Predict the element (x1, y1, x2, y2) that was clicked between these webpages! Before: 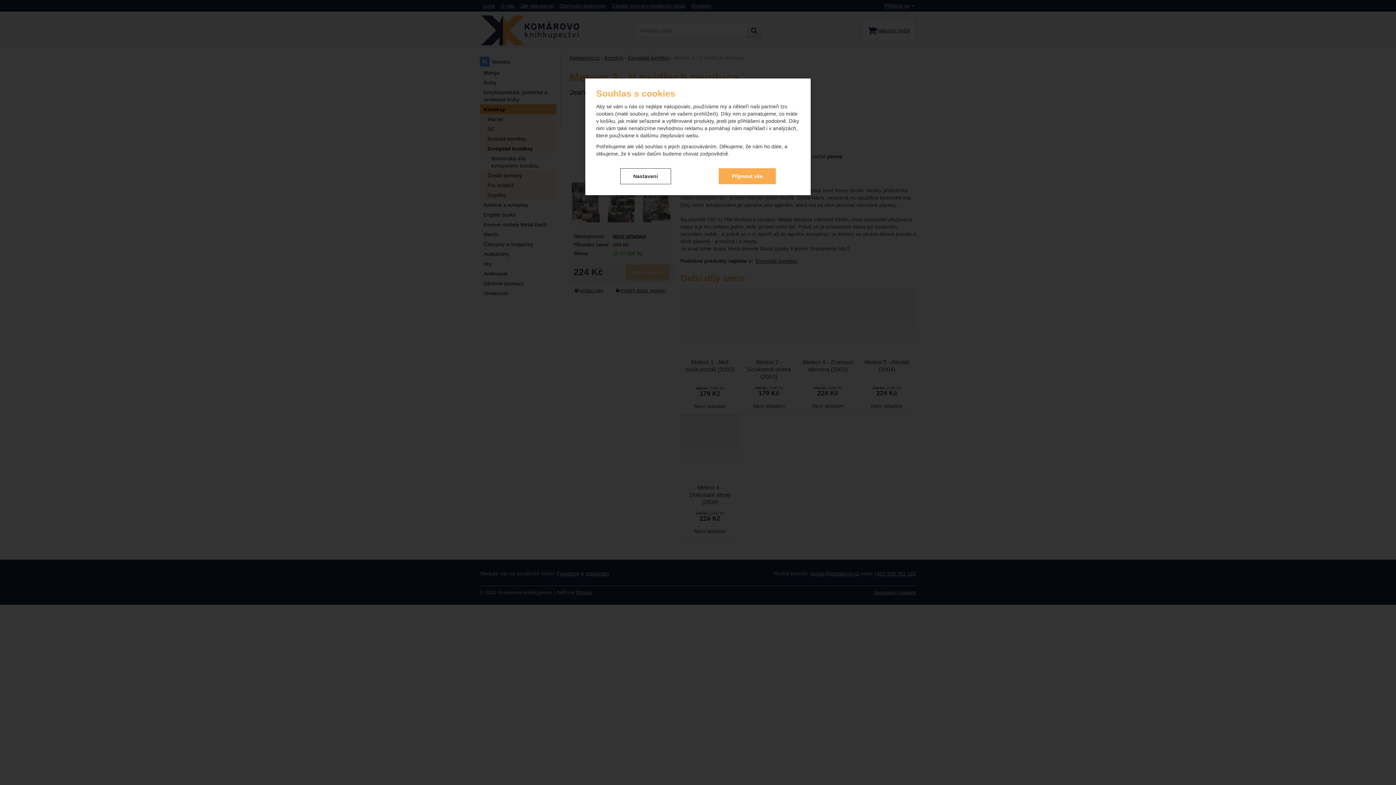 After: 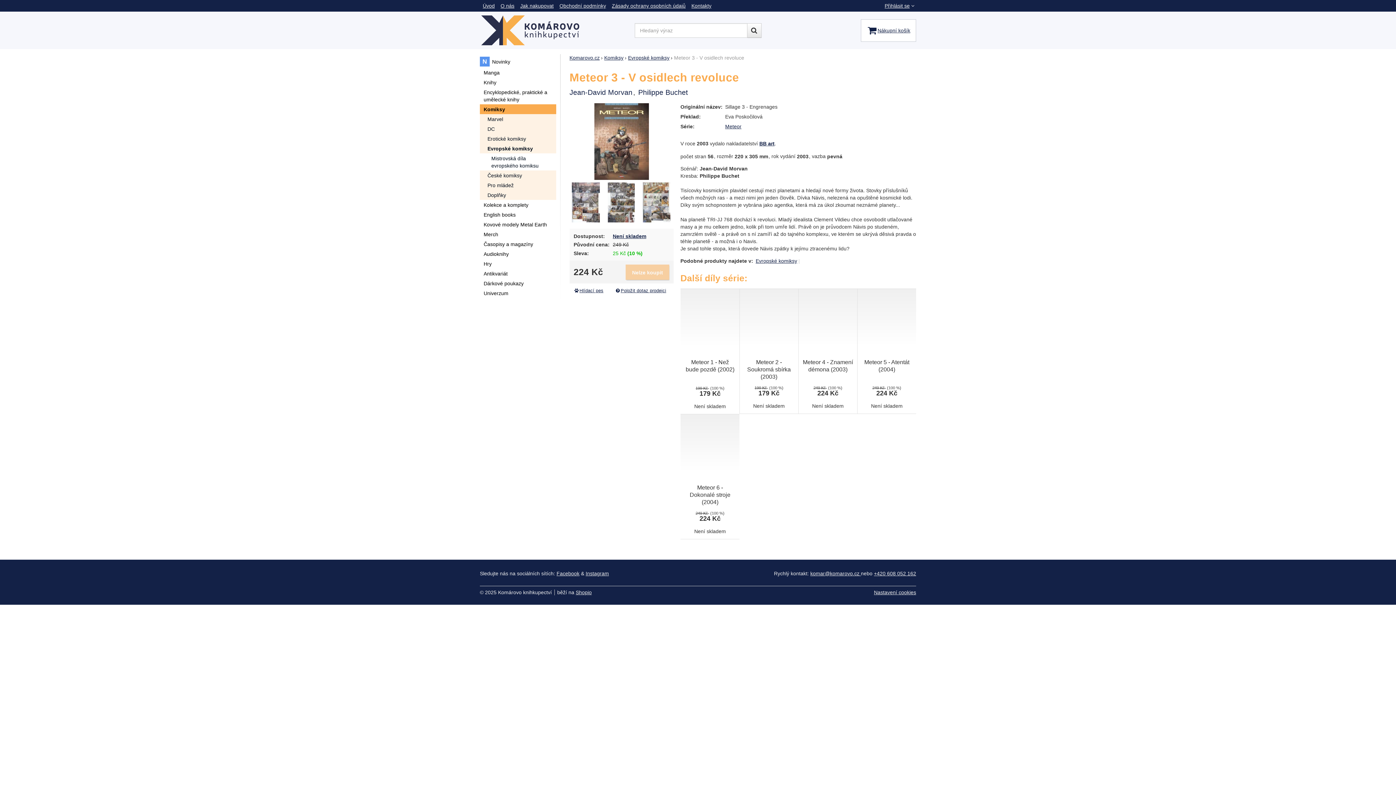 Action: bbox: (719, 168, 776, 184) label: Přijmout vše